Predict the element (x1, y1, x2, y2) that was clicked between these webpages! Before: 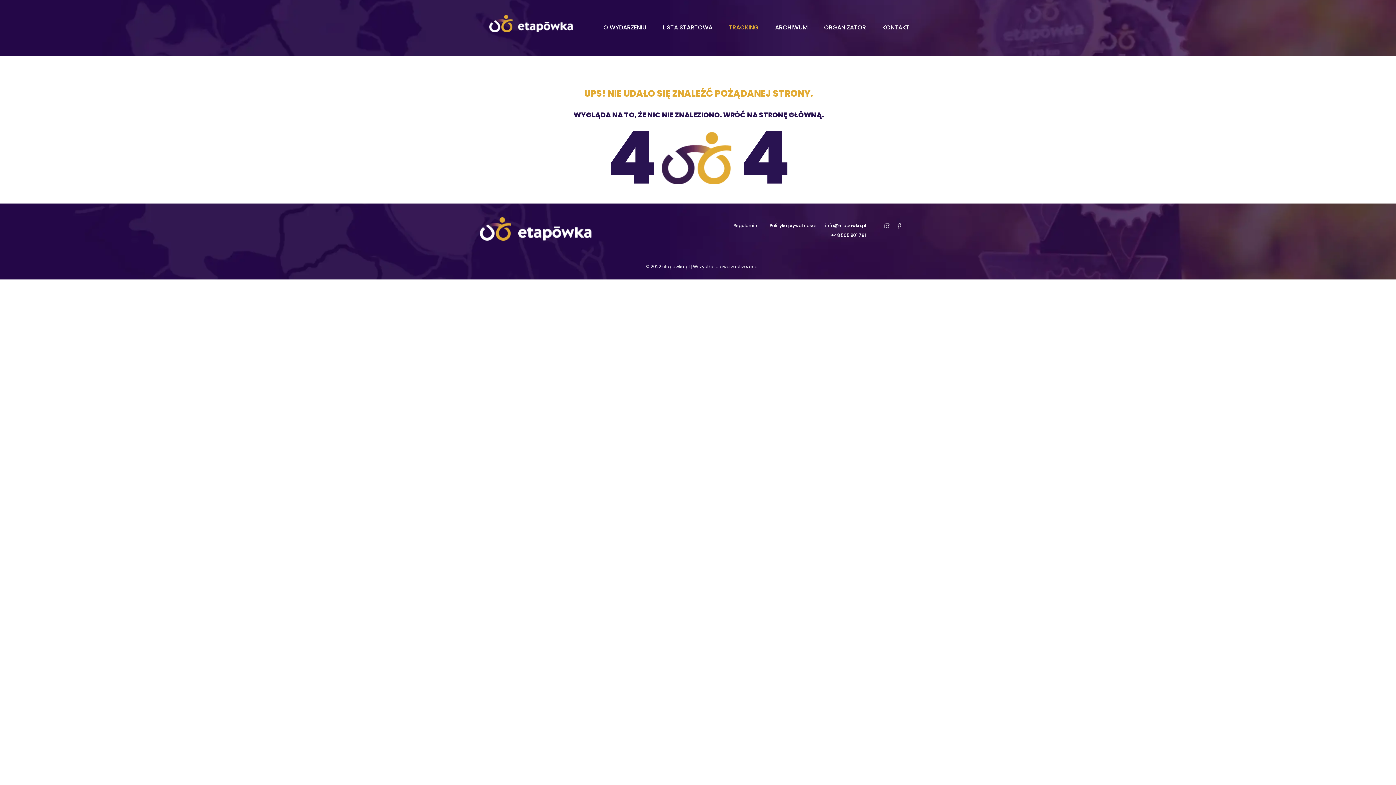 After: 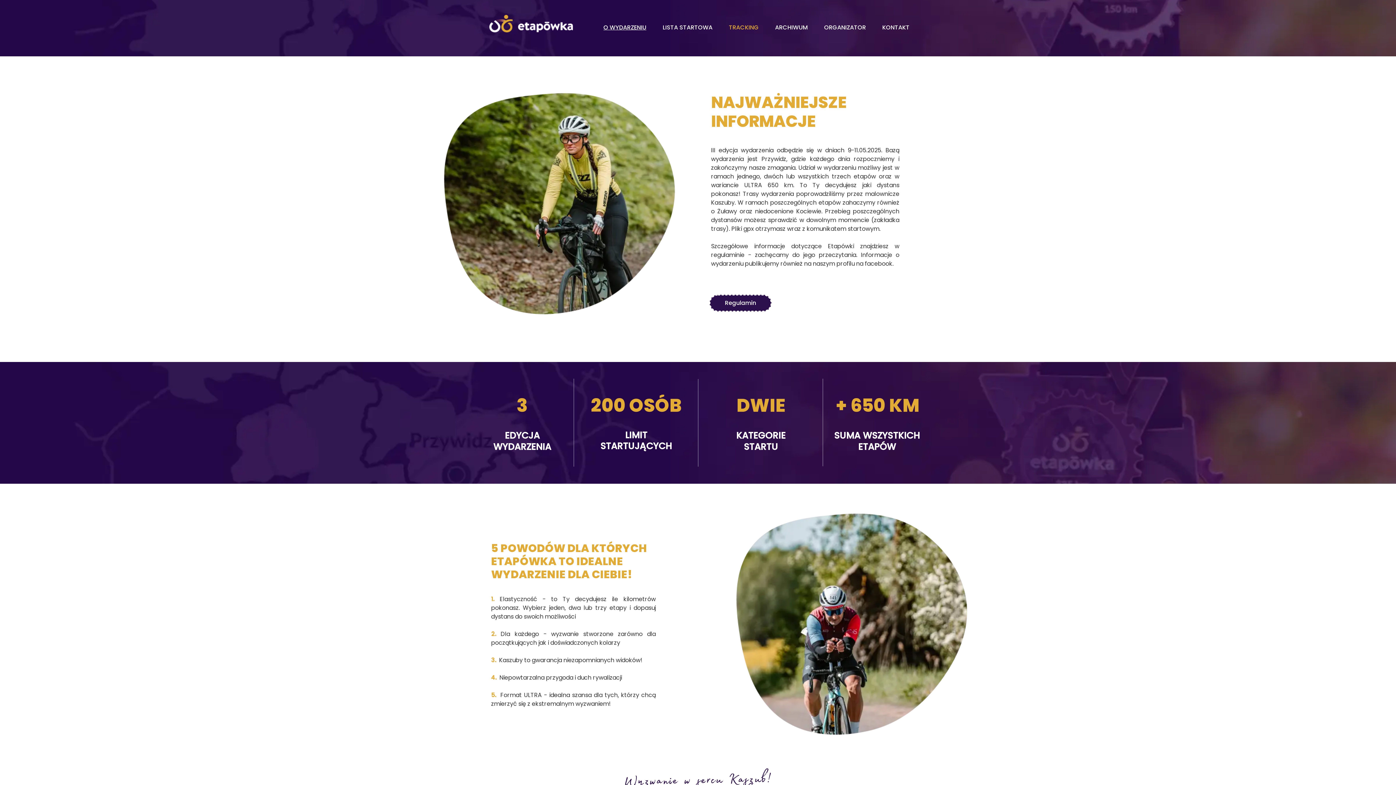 Action: label: O WYDARZENIU bbox: (595, 20, 654, 34)